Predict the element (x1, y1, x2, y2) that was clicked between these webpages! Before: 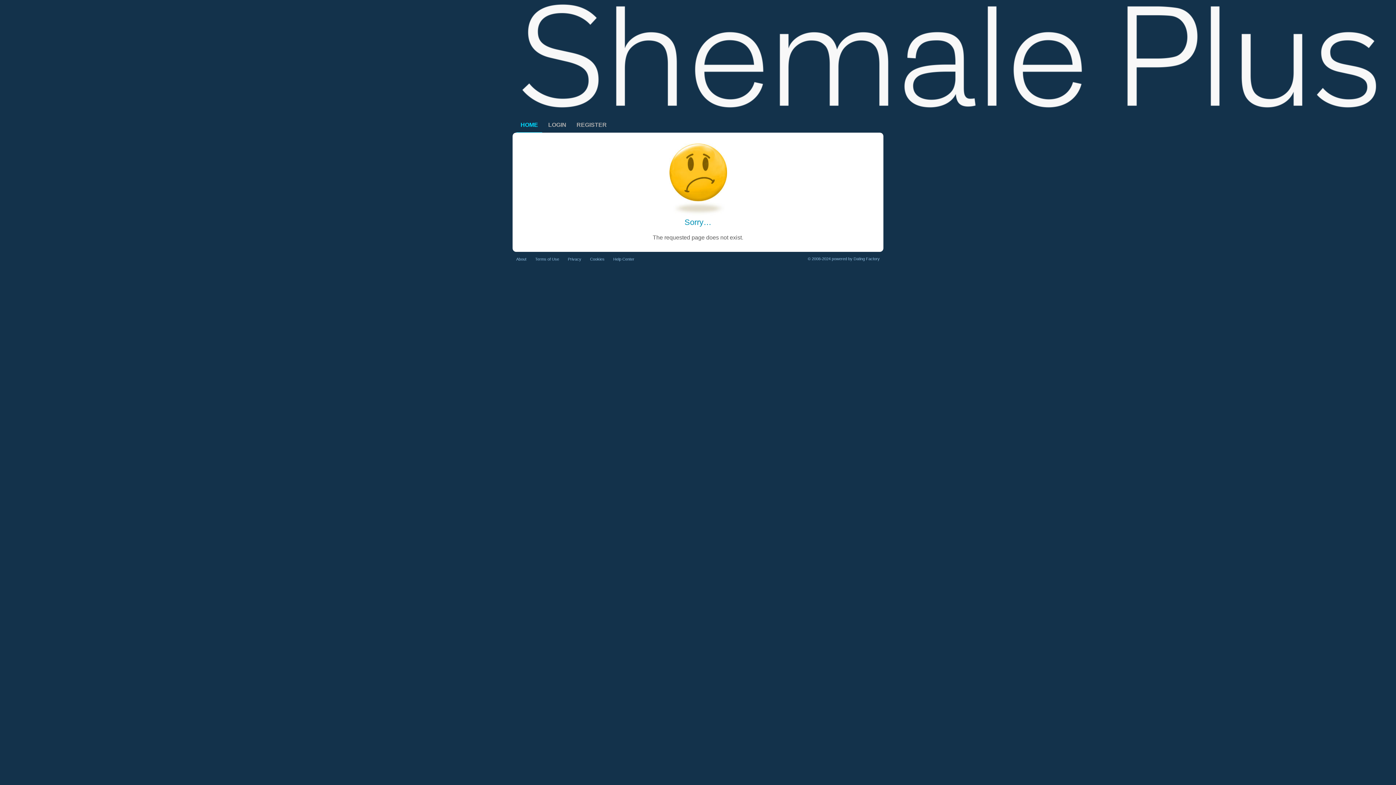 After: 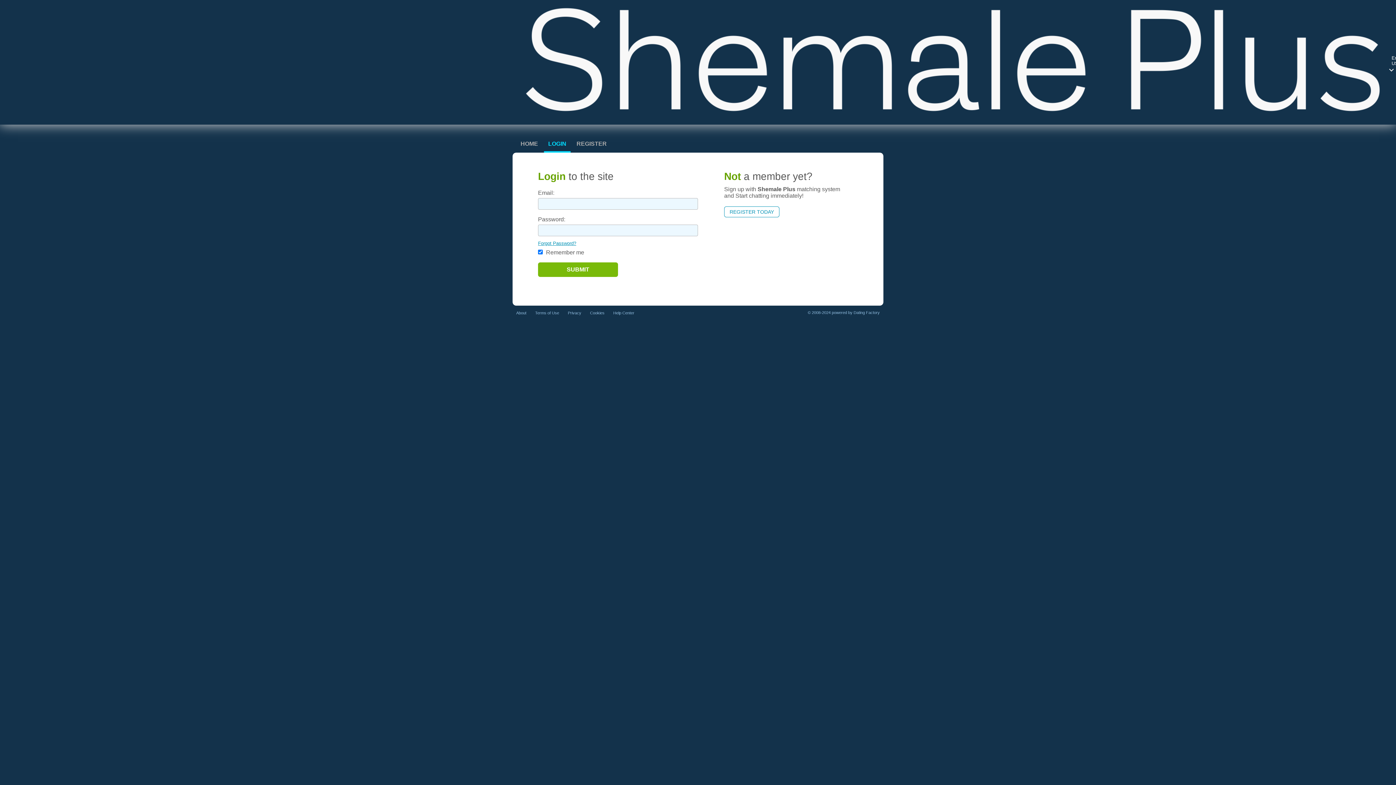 Action: label: LOGIN bbox: (544, 117, 570, 132)